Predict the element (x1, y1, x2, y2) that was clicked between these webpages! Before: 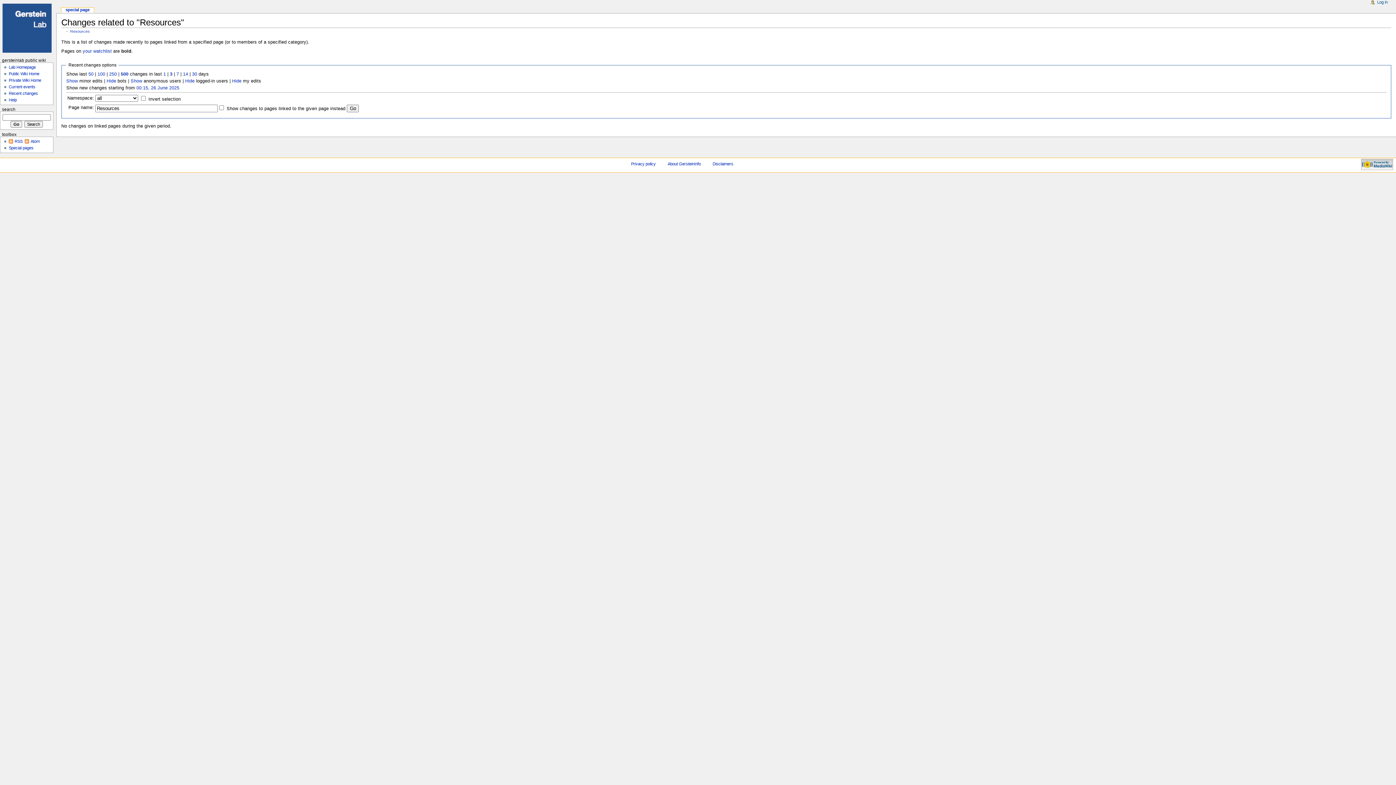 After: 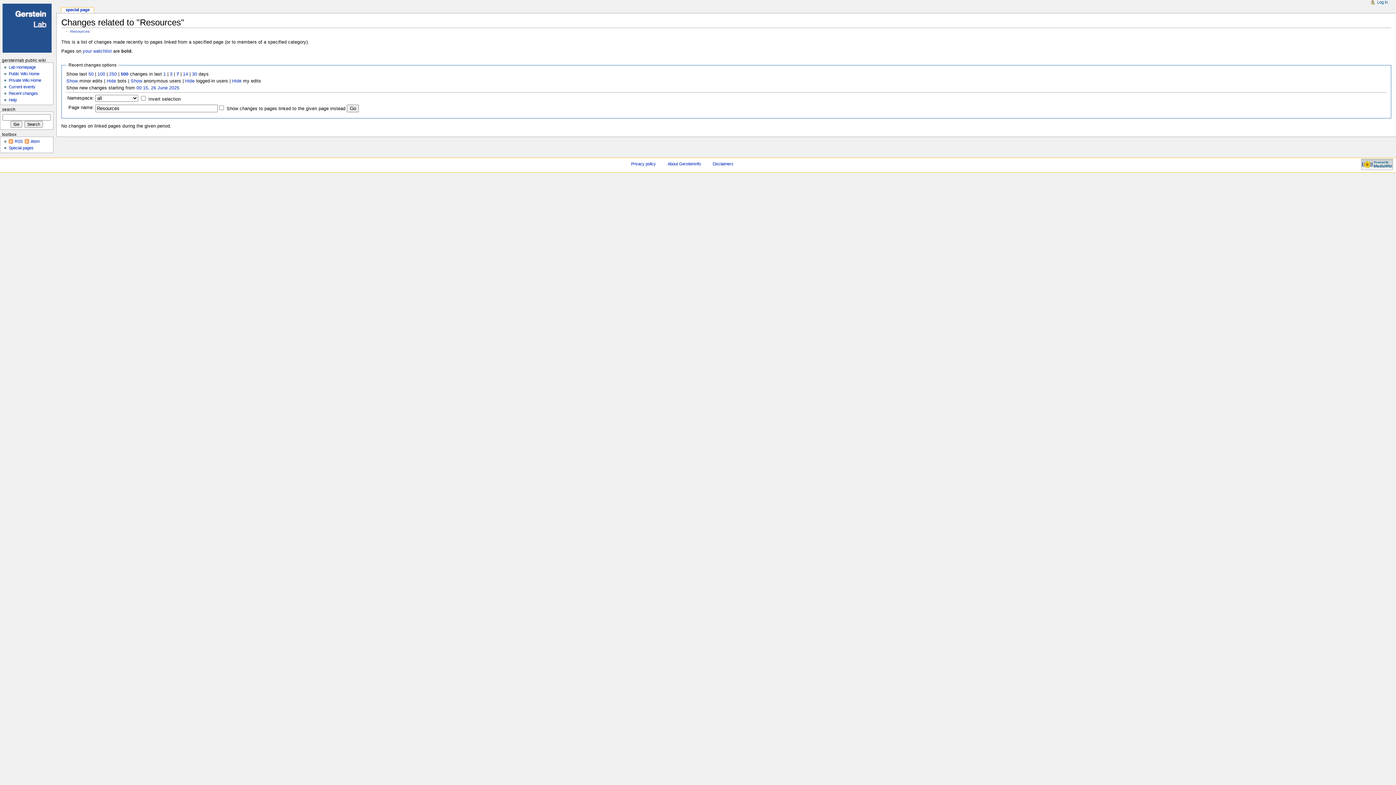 Action: bbox: (176, 71, 179, 76) label: 7